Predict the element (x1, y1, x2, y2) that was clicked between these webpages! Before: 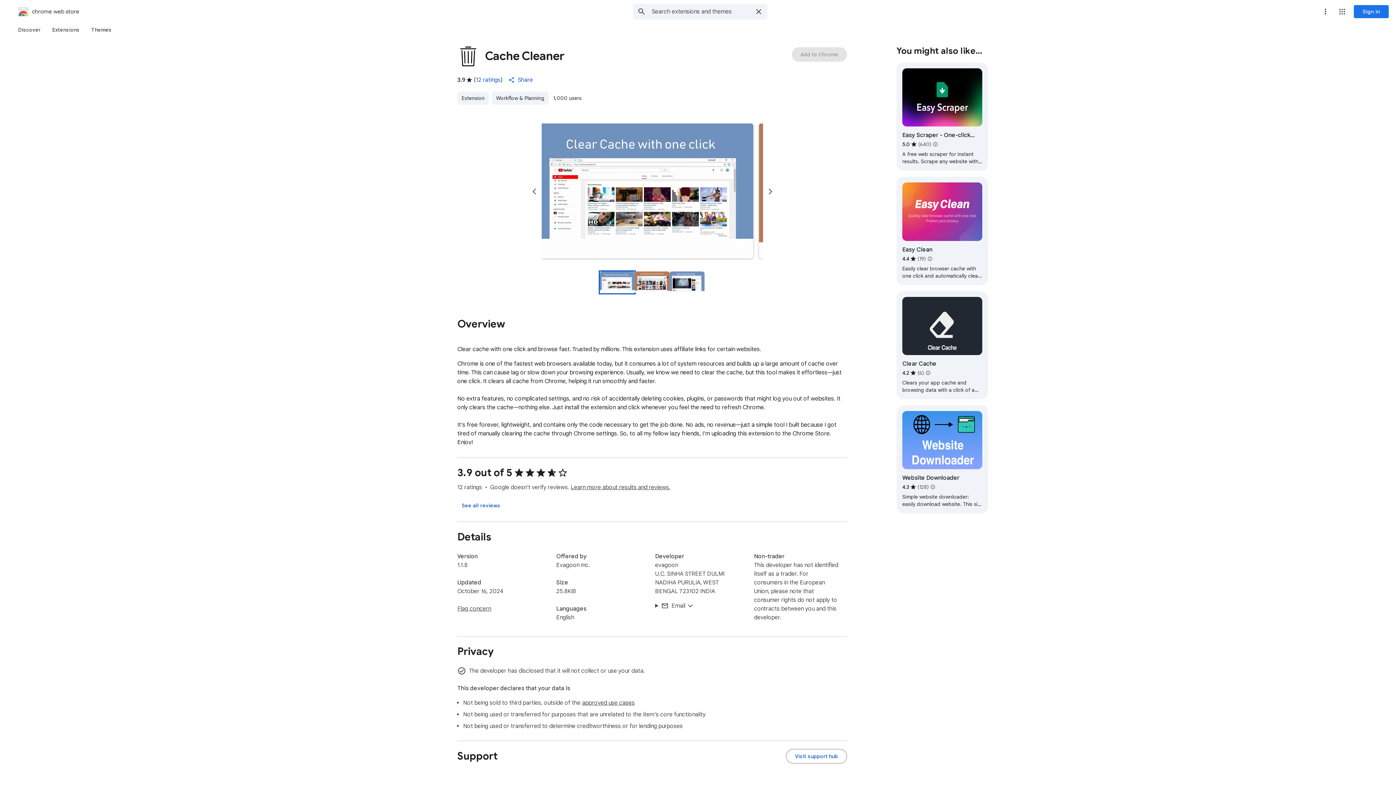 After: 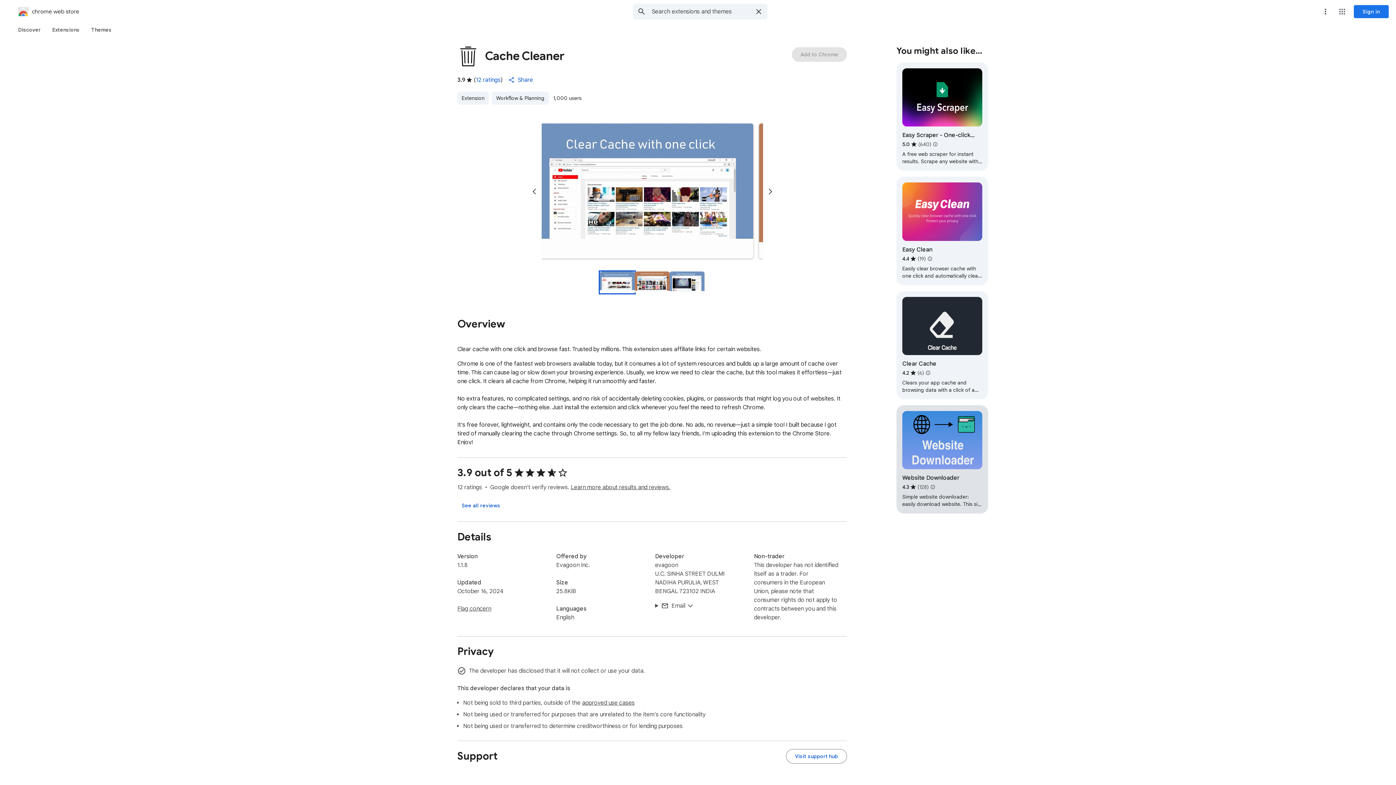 Action: bbox: (924, 478, 941, 496) label: Google doesn't verify reviews. Learn more about results and reviews "Website Downloader".